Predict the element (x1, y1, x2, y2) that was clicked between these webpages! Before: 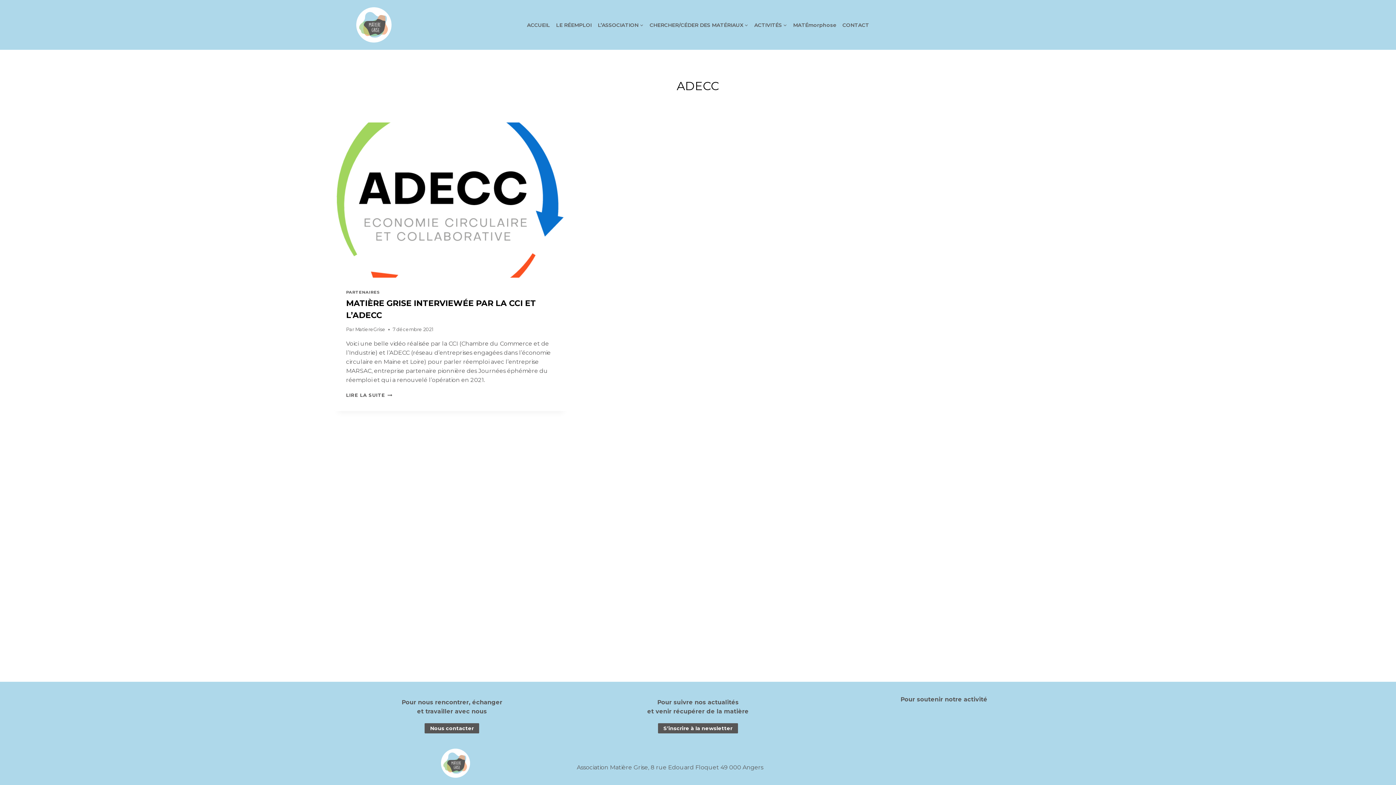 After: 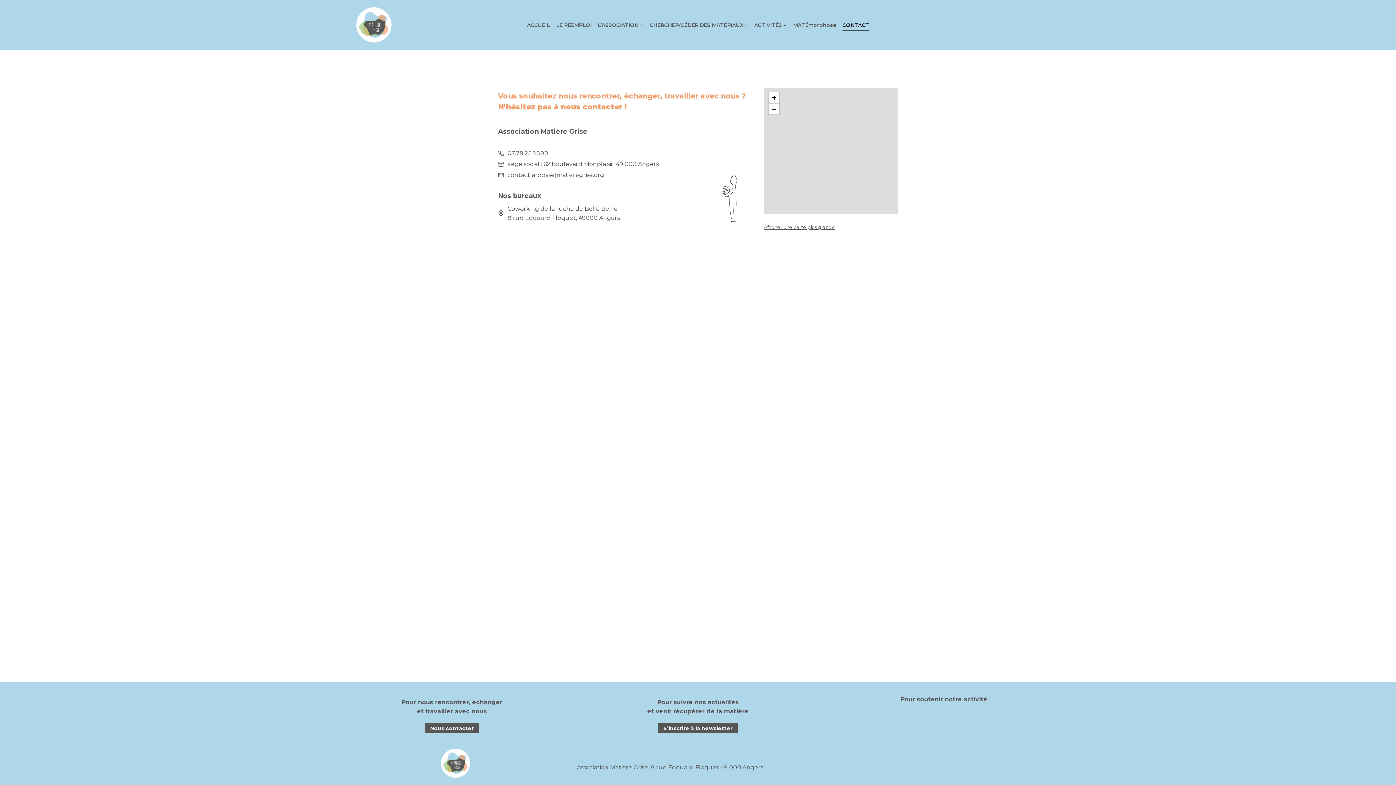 Action: bbox: (424, 723, 479, 733) label: Nous contacter